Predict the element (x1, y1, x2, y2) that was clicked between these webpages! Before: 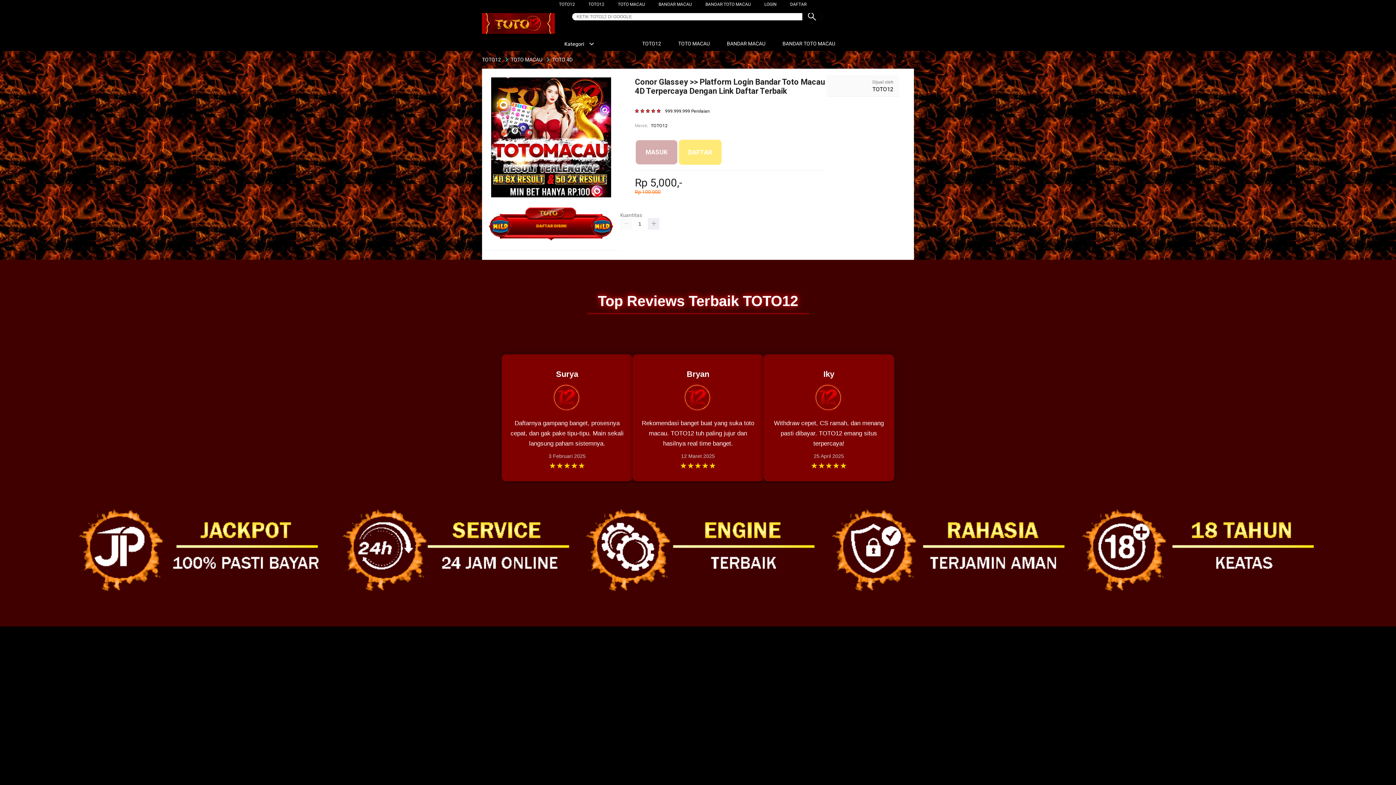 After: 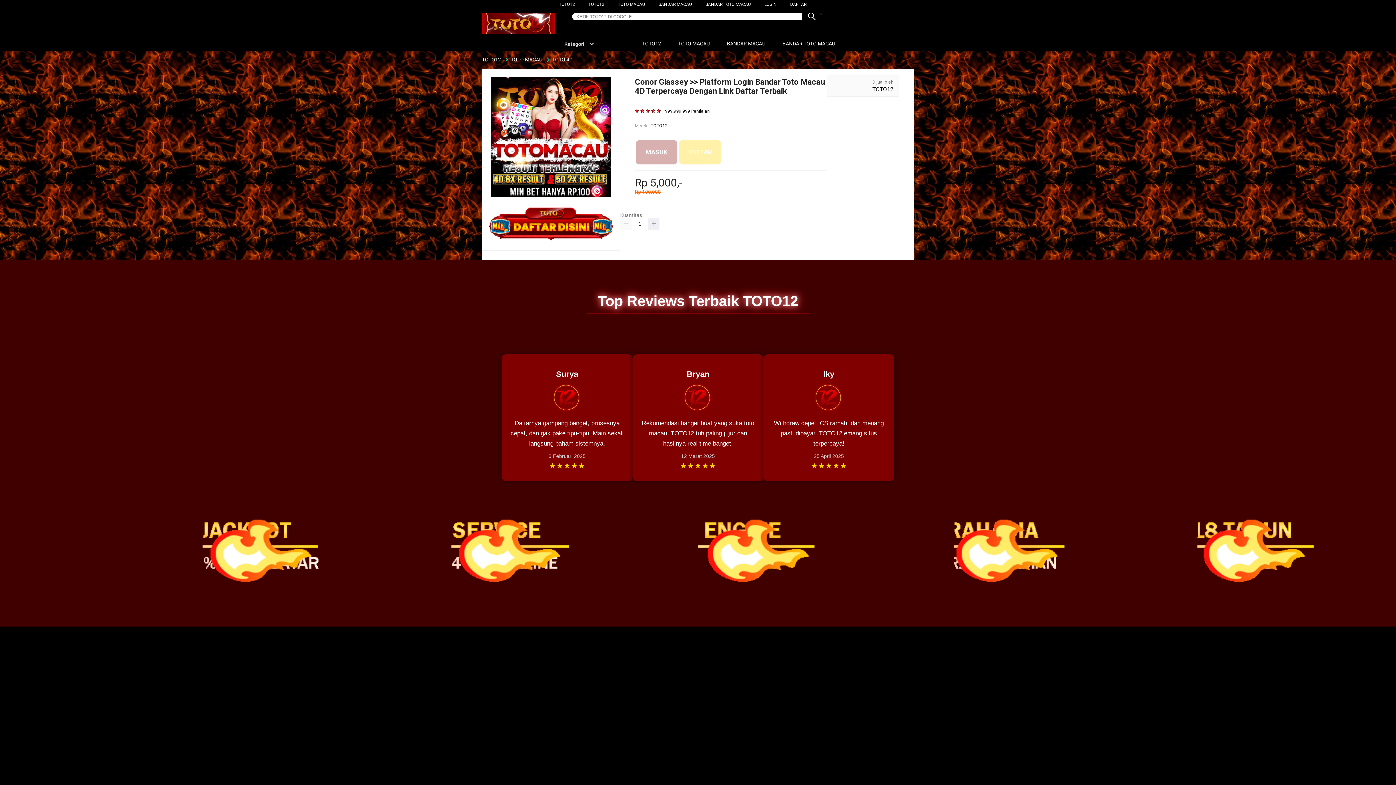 Action: bbox: (651, 122, 667, 129) label: TOTO12